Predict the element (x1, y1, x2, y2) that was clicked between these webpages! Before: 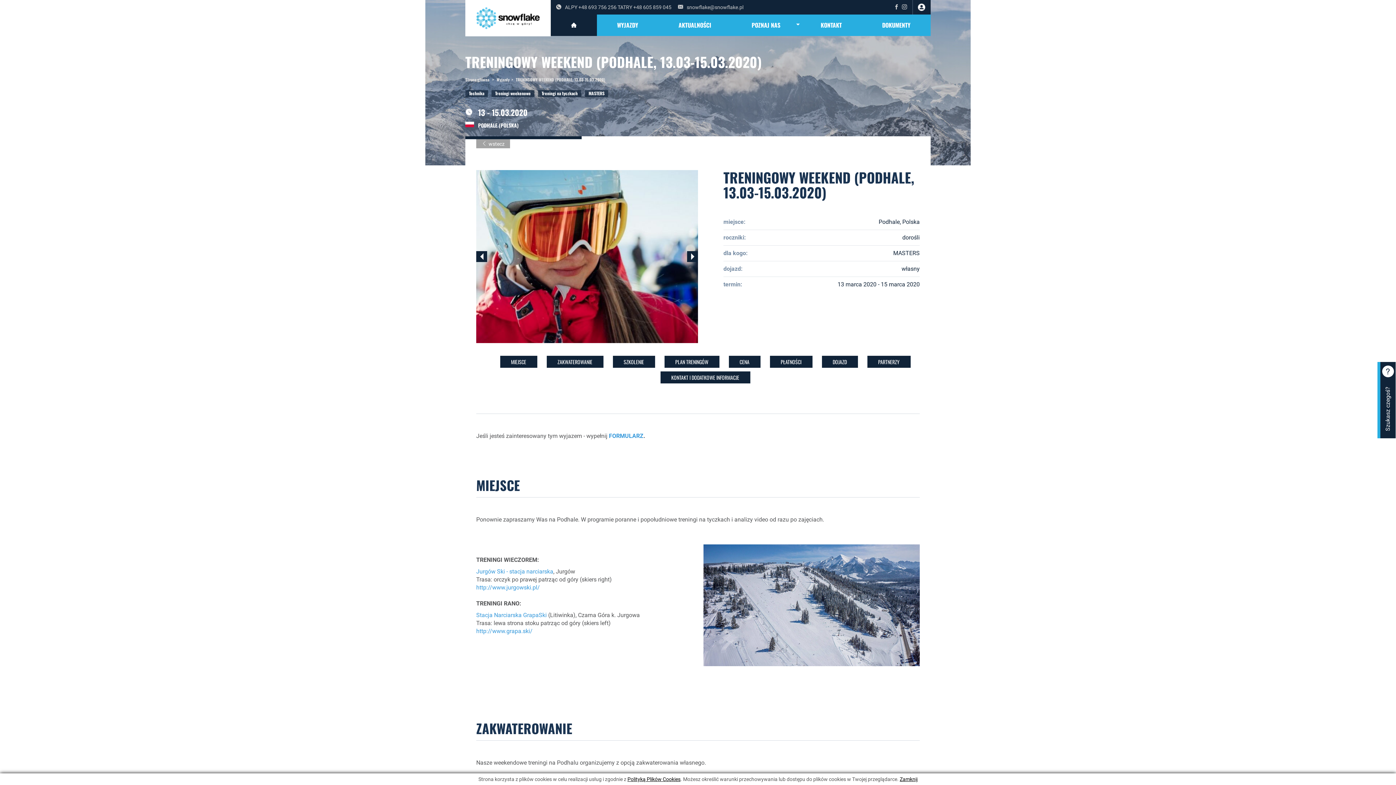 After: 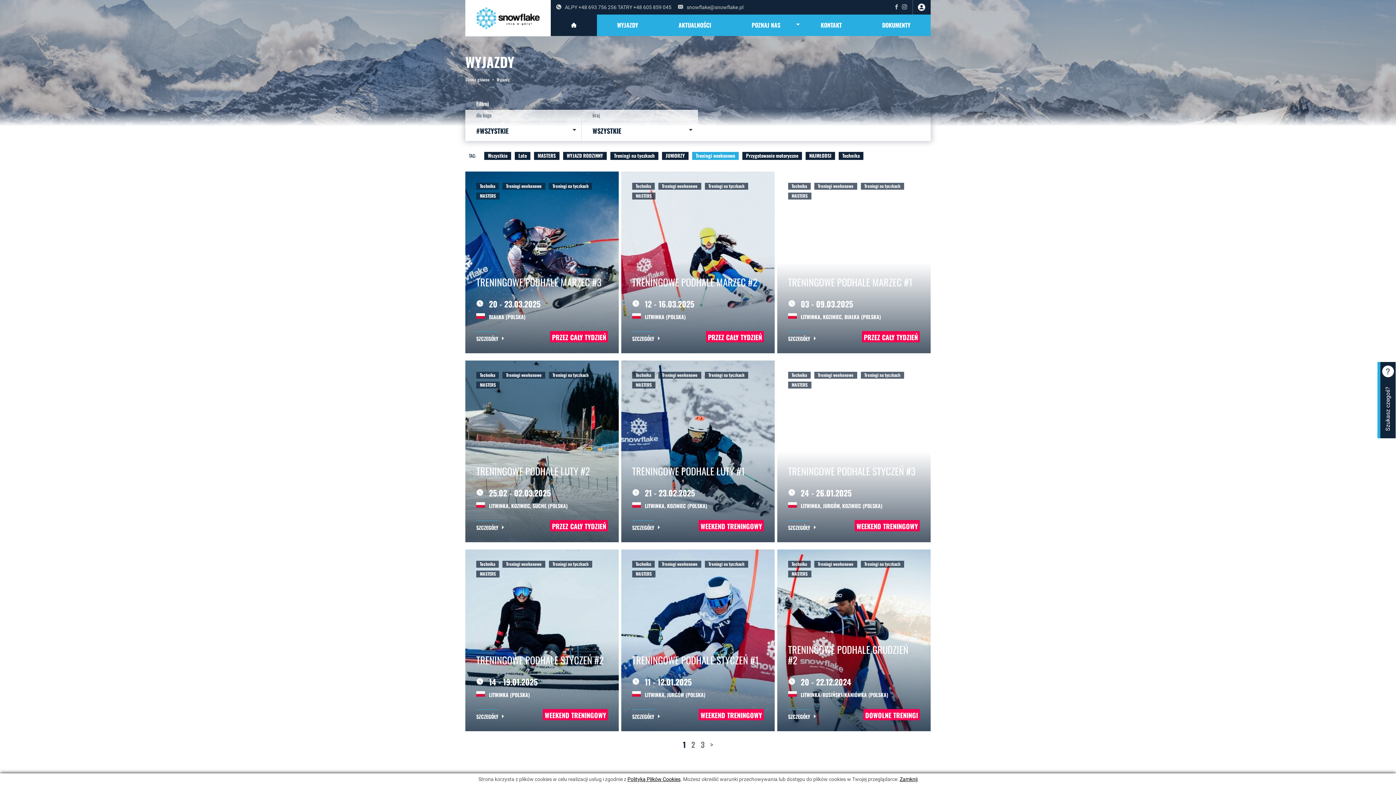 Action: label: Treningi weekenowe bbox: (491, 90, 534, 97)